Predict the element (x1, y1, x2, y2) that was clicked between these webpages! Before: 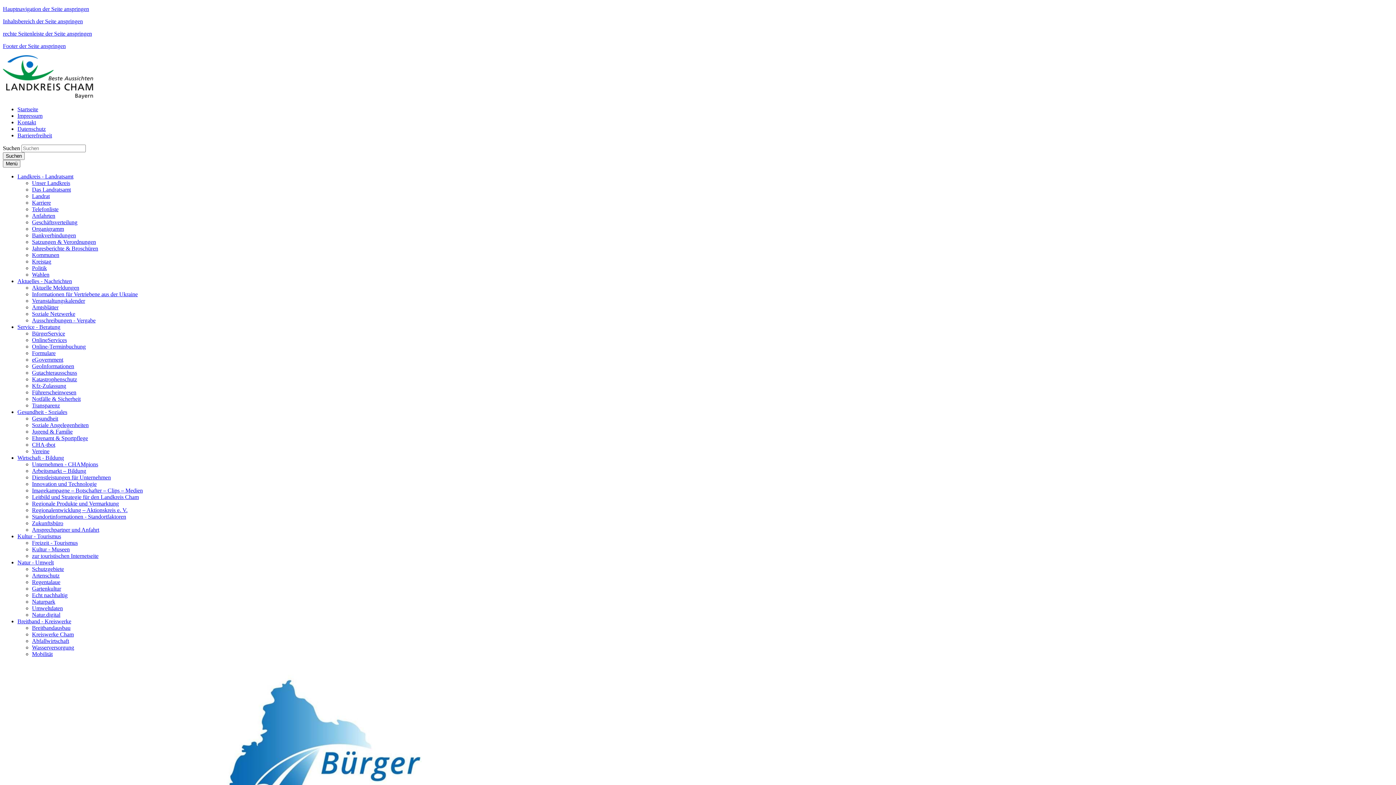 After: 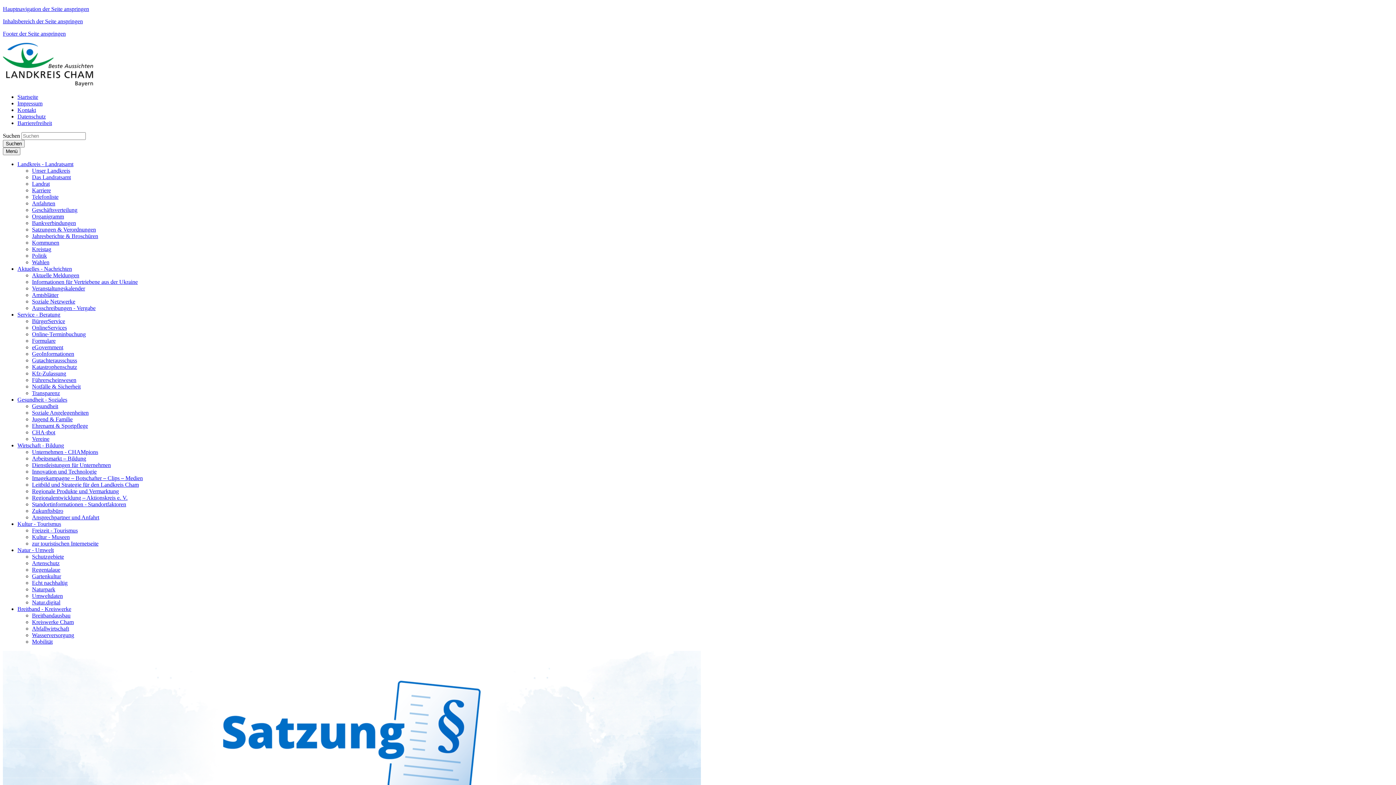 Action: label: Satzungen & Verordnungen bbox: (32, 238, 96, 245)